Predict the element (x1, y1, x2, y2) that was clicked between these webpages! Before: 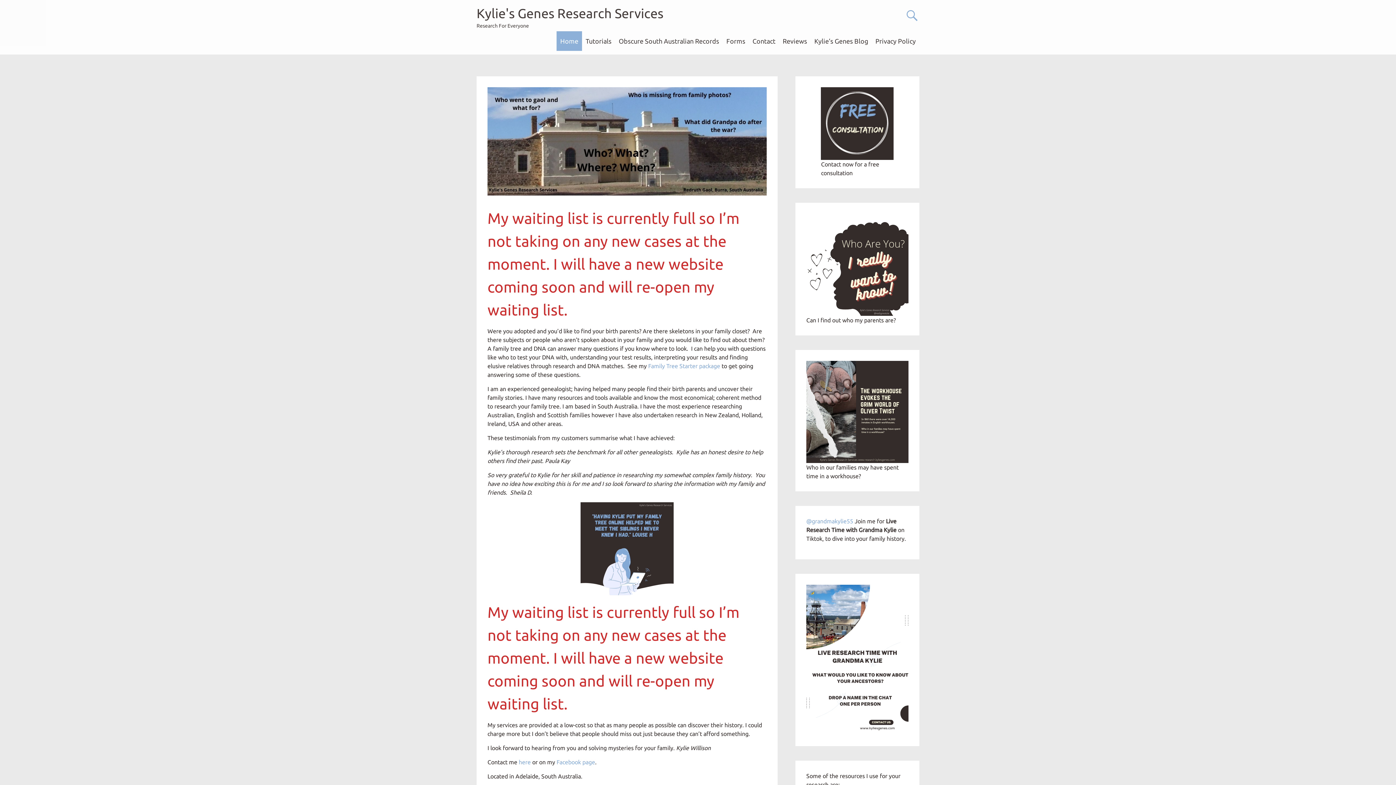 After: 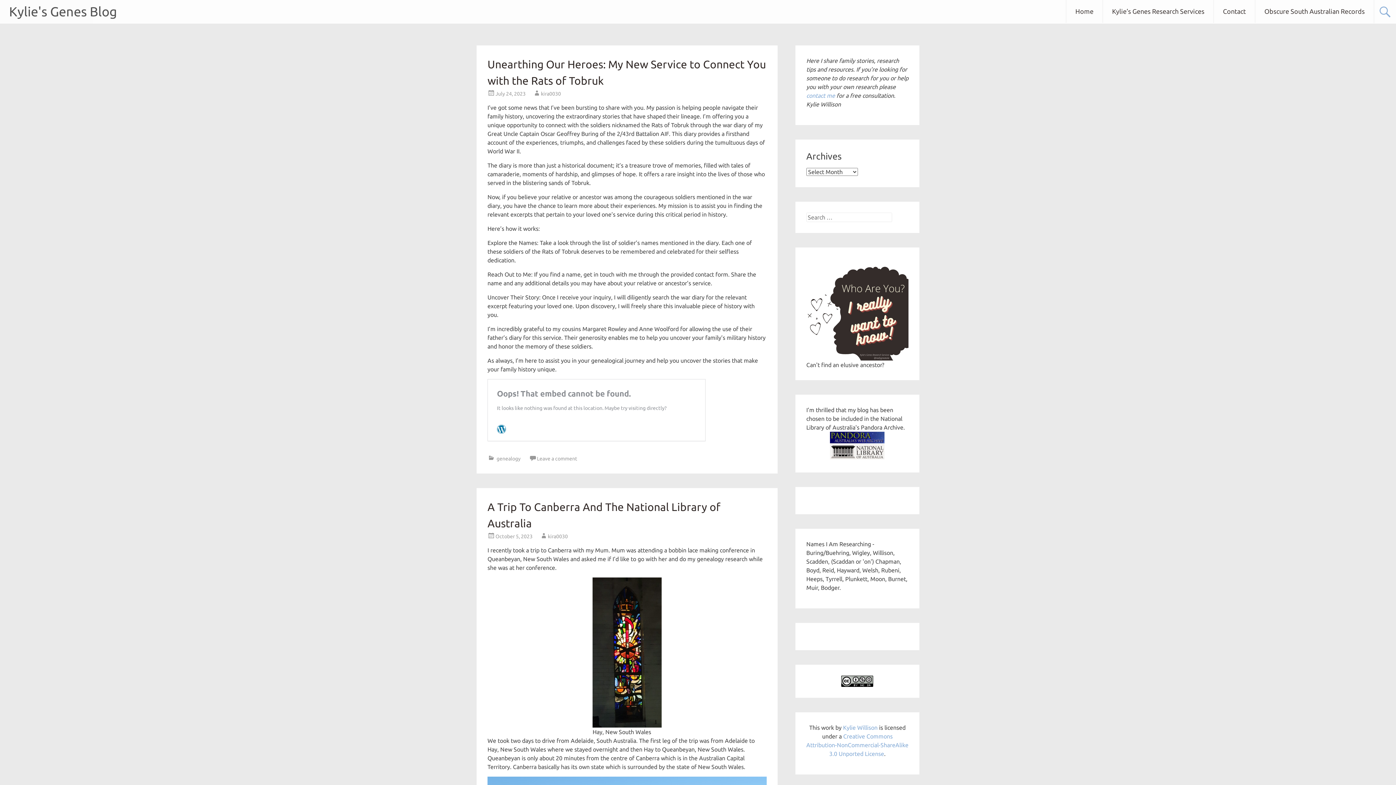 Action: bbox: (810, 31, 872, 50) label: Kylie’s Genes Blog